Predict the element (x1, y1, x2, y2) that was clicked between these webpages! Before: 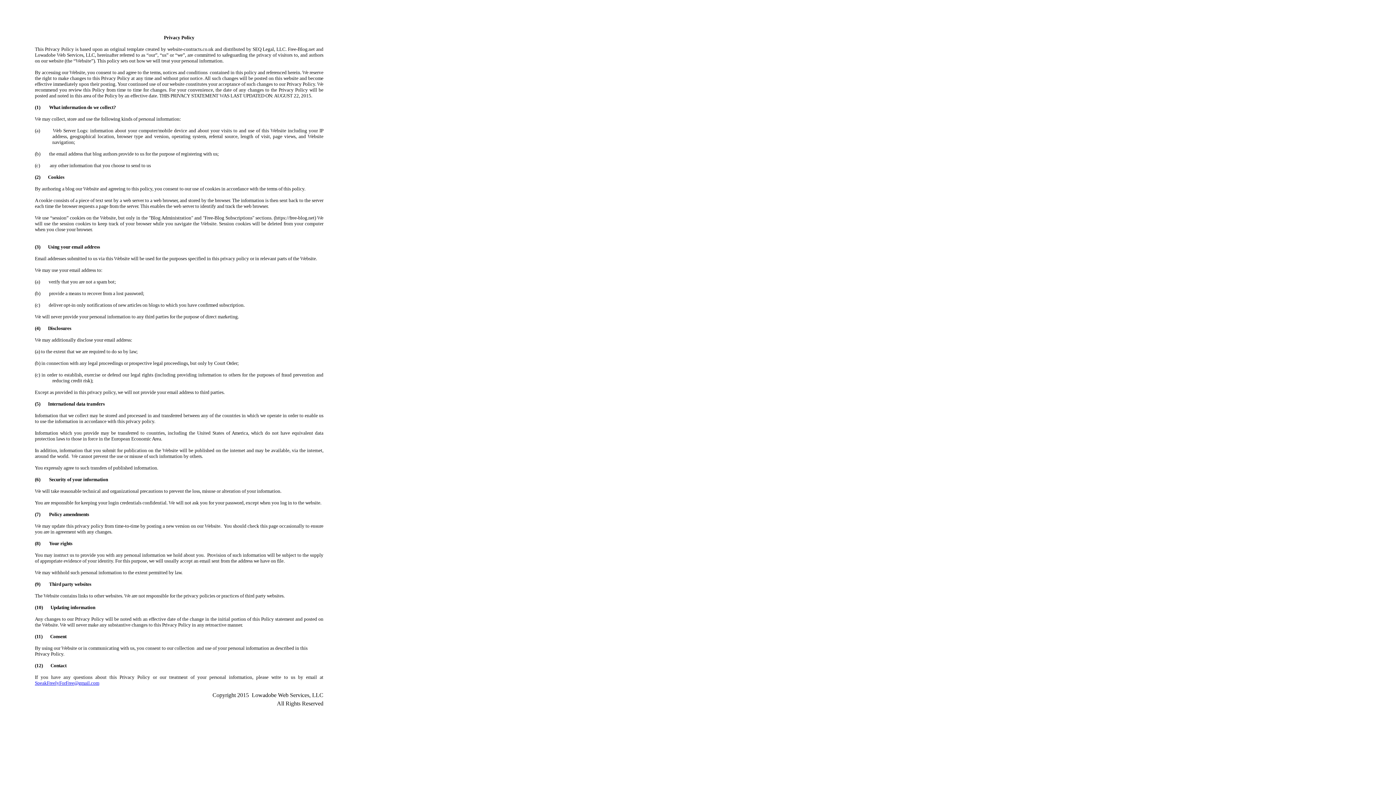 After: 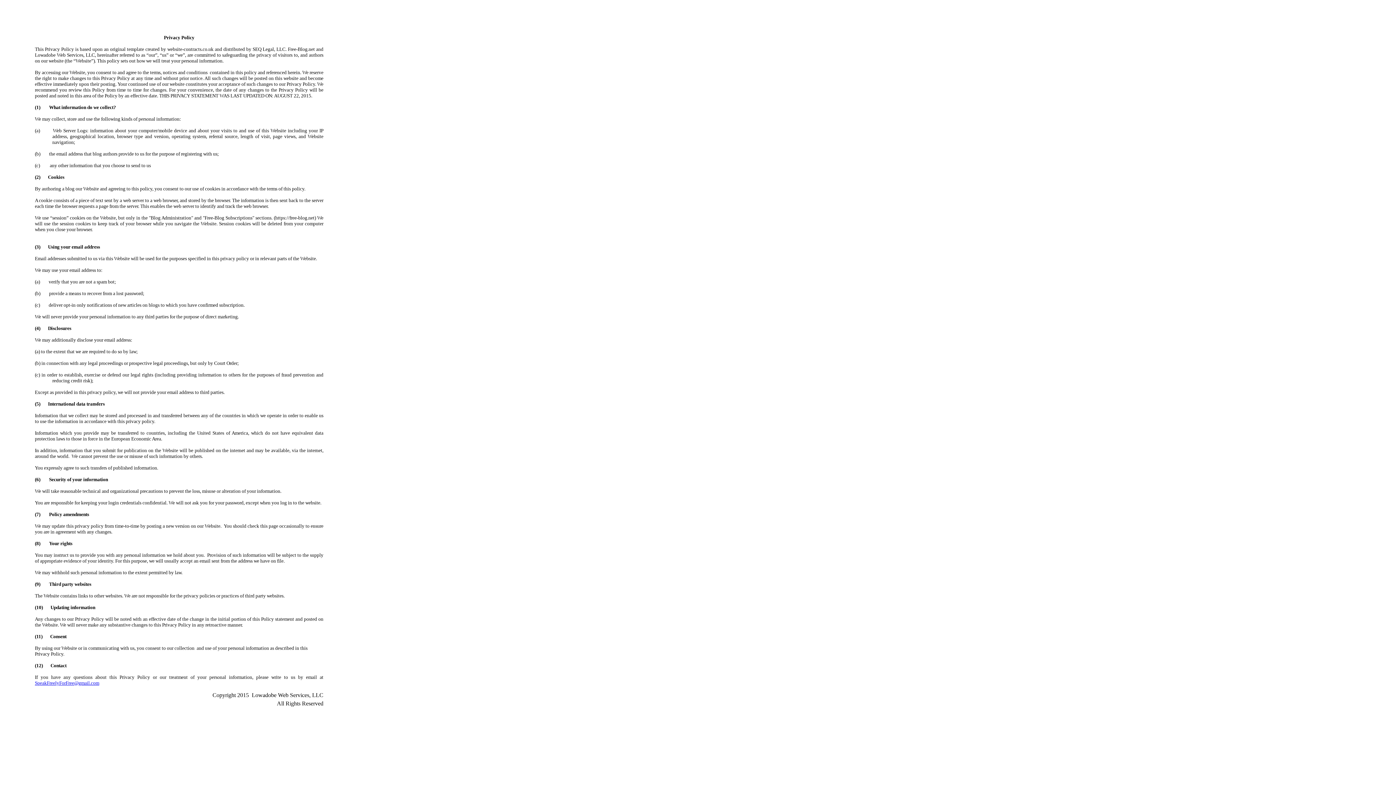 Action: label: SpeakFreelyForFree@gmail.com bbox: (34, 680, 99, 686)